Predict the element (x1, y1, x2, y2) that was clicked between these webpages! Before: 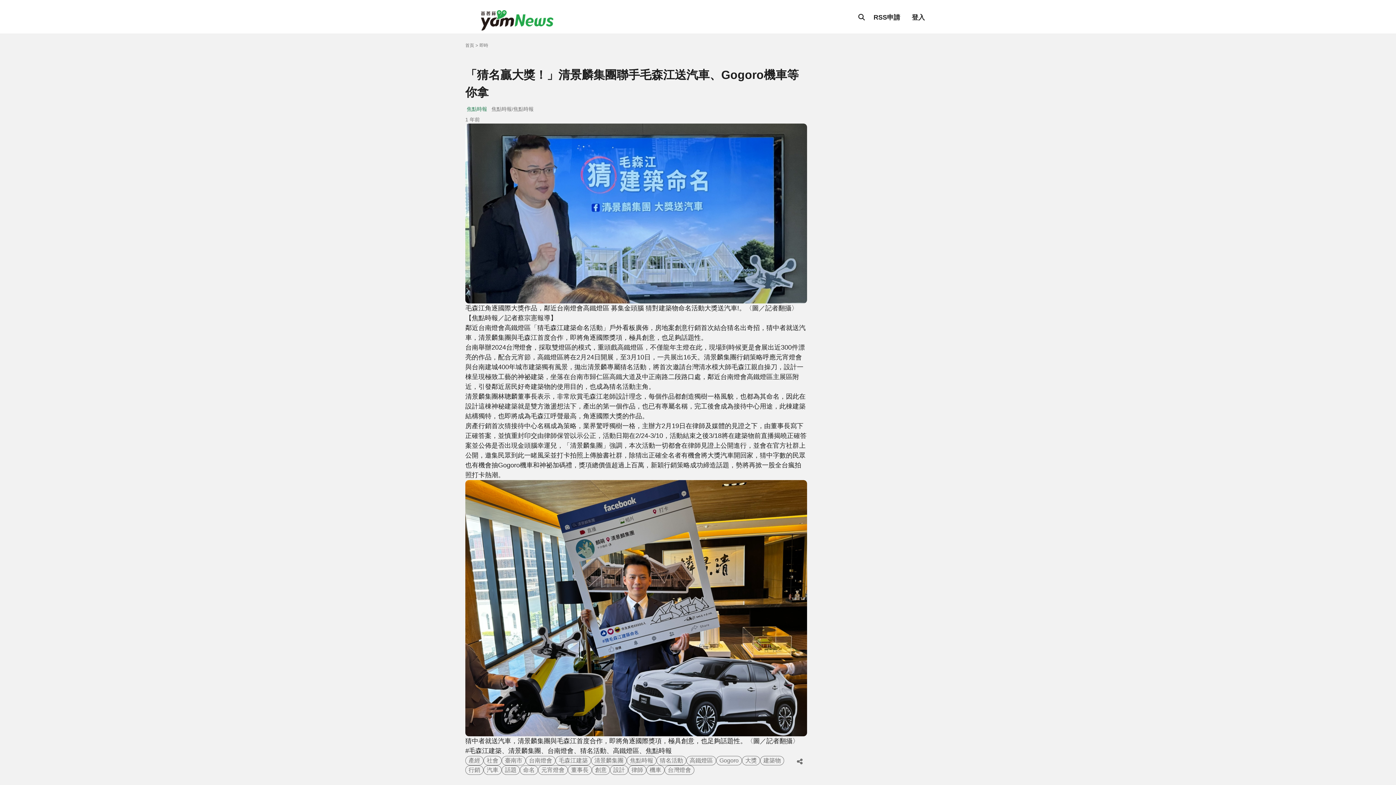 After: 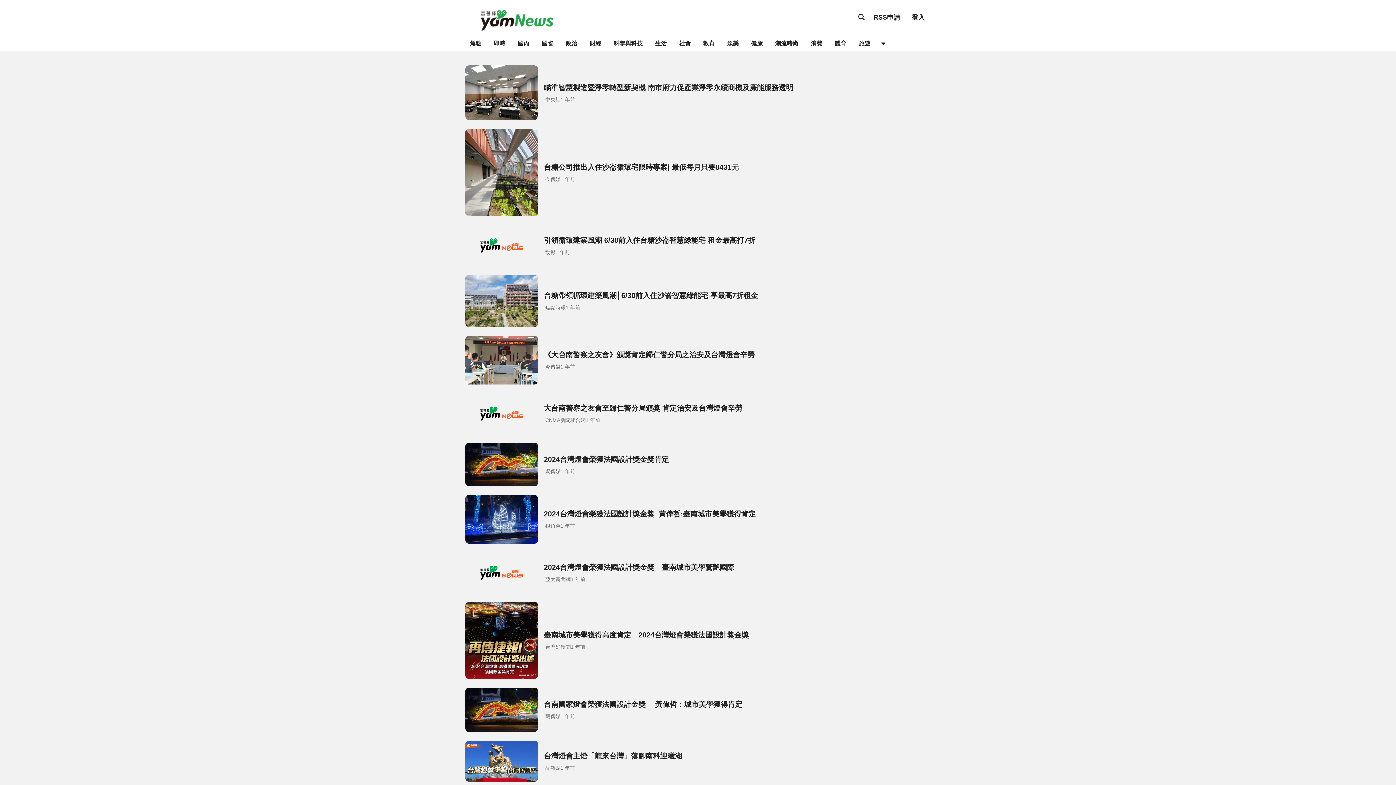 Action: label: 高鐵燈區 bbox: (686, 756, 716, 765)